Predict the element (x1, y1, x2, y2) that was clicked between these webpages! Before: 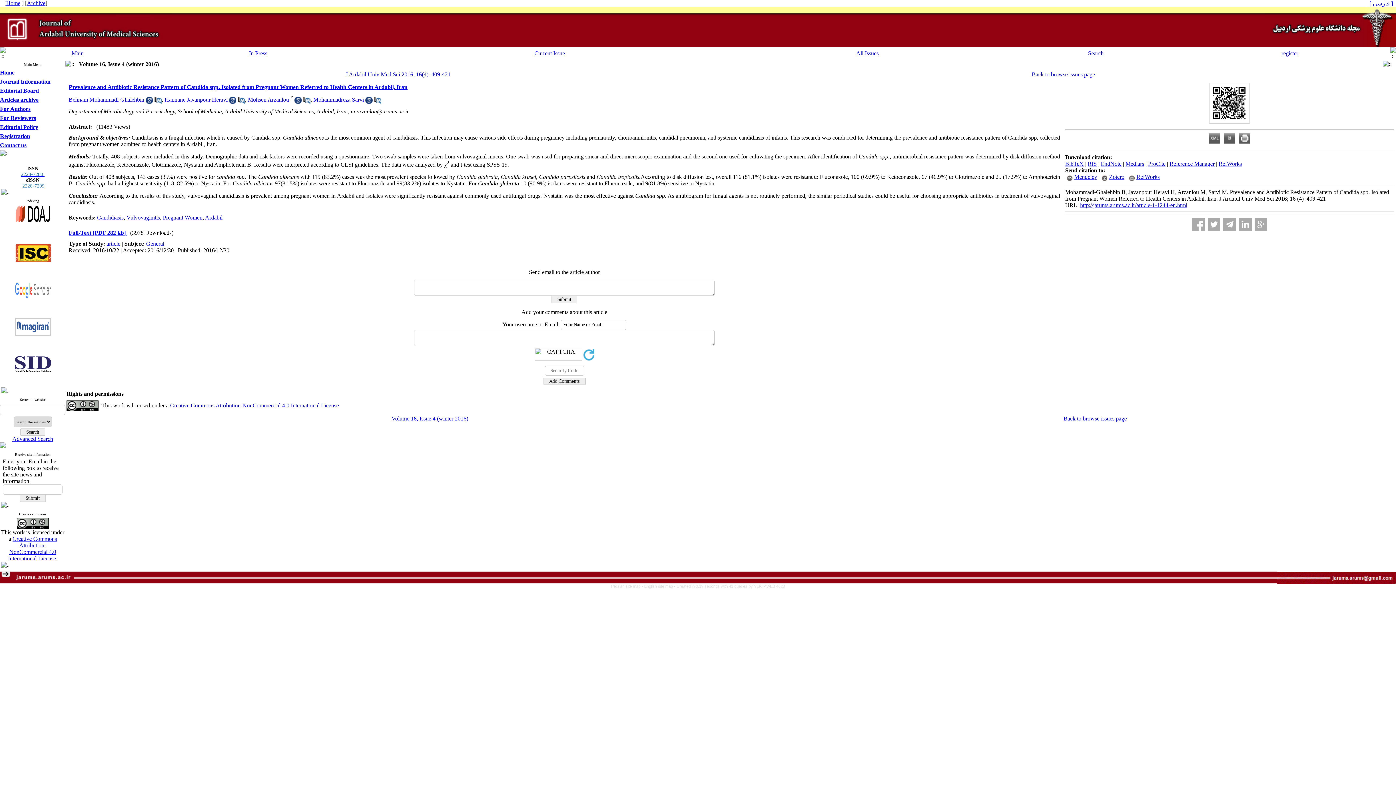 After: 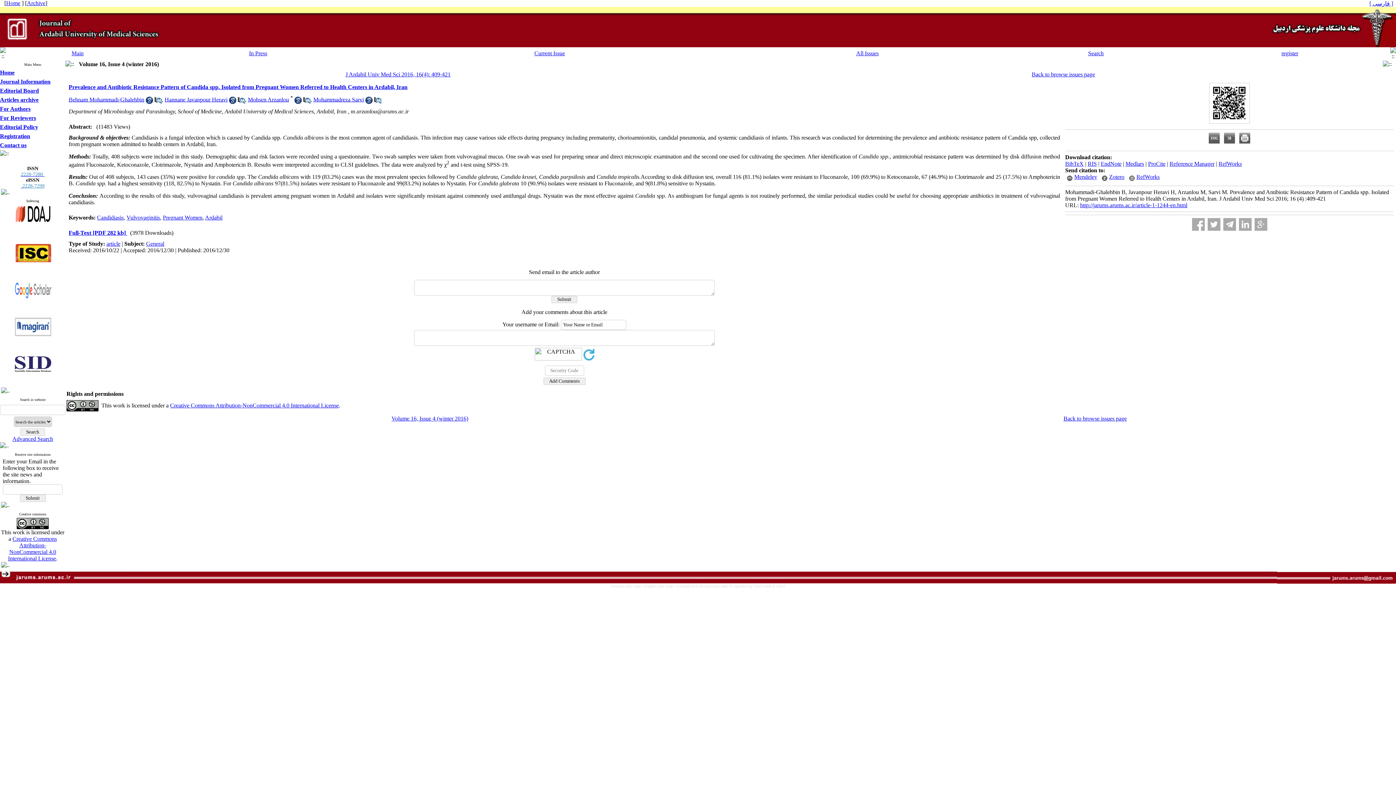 Action: bbox: (1101, 160, 1121, 166) label: EndNote